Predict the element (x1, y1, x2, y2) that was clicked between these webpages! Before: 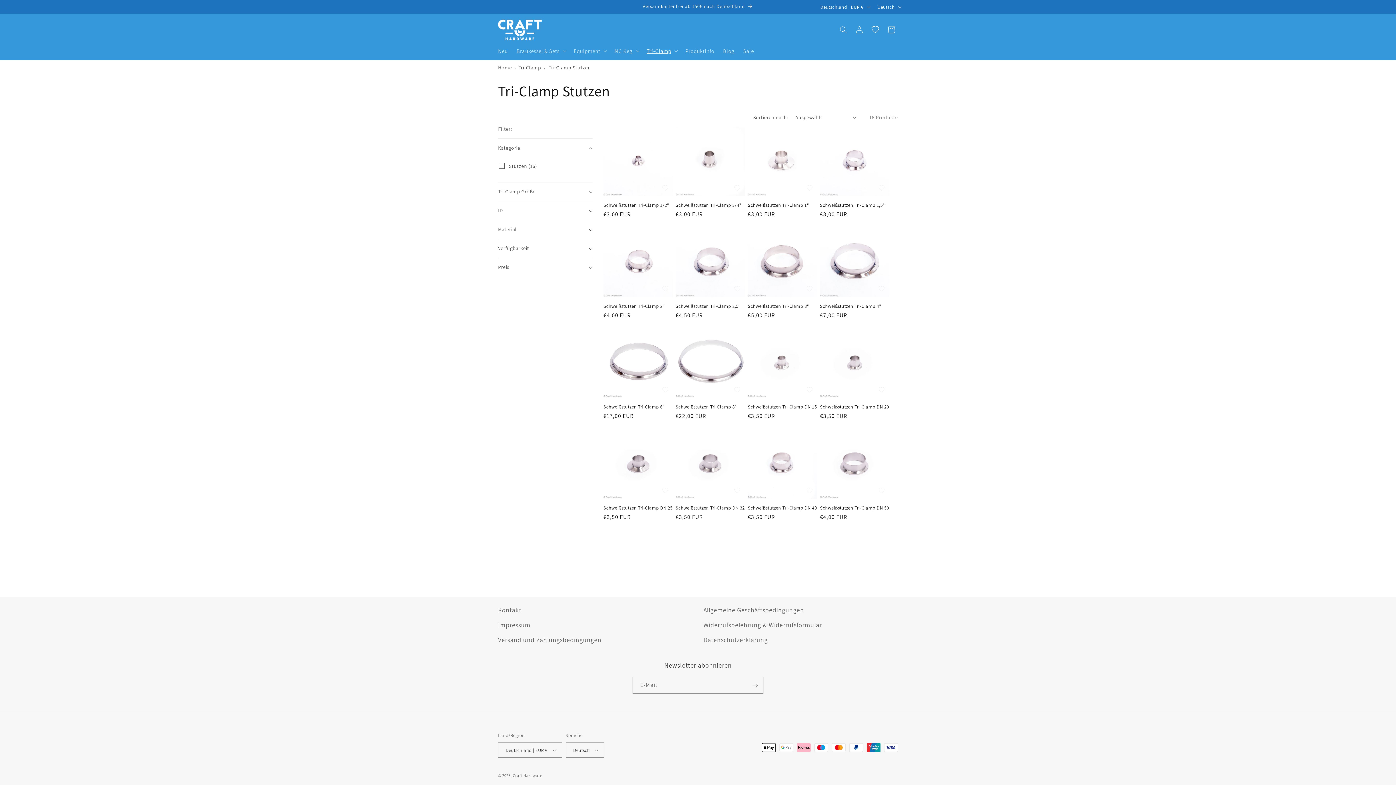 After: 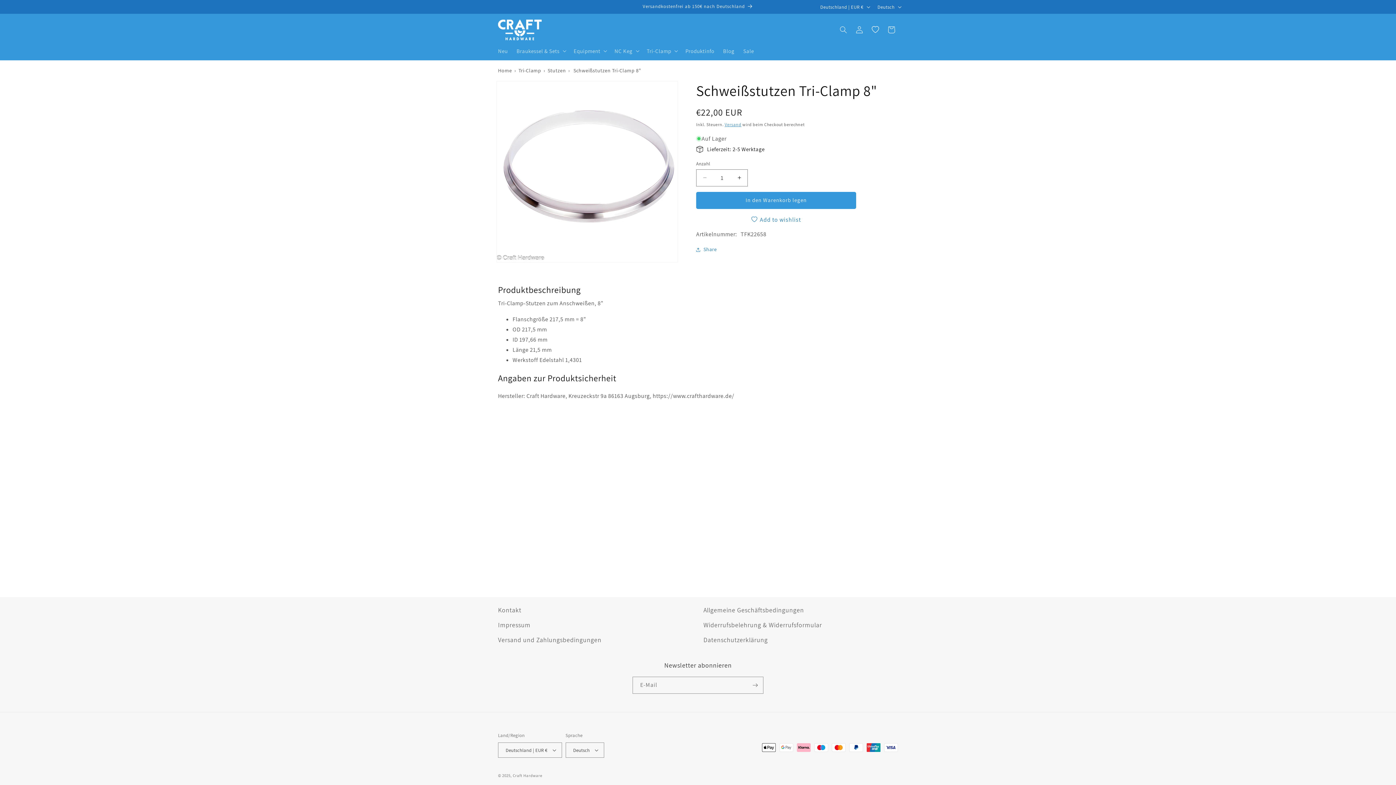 Action: label: Schweißstutzen Tri-Clamp 8" bbox: (675, 404, 745, 410)